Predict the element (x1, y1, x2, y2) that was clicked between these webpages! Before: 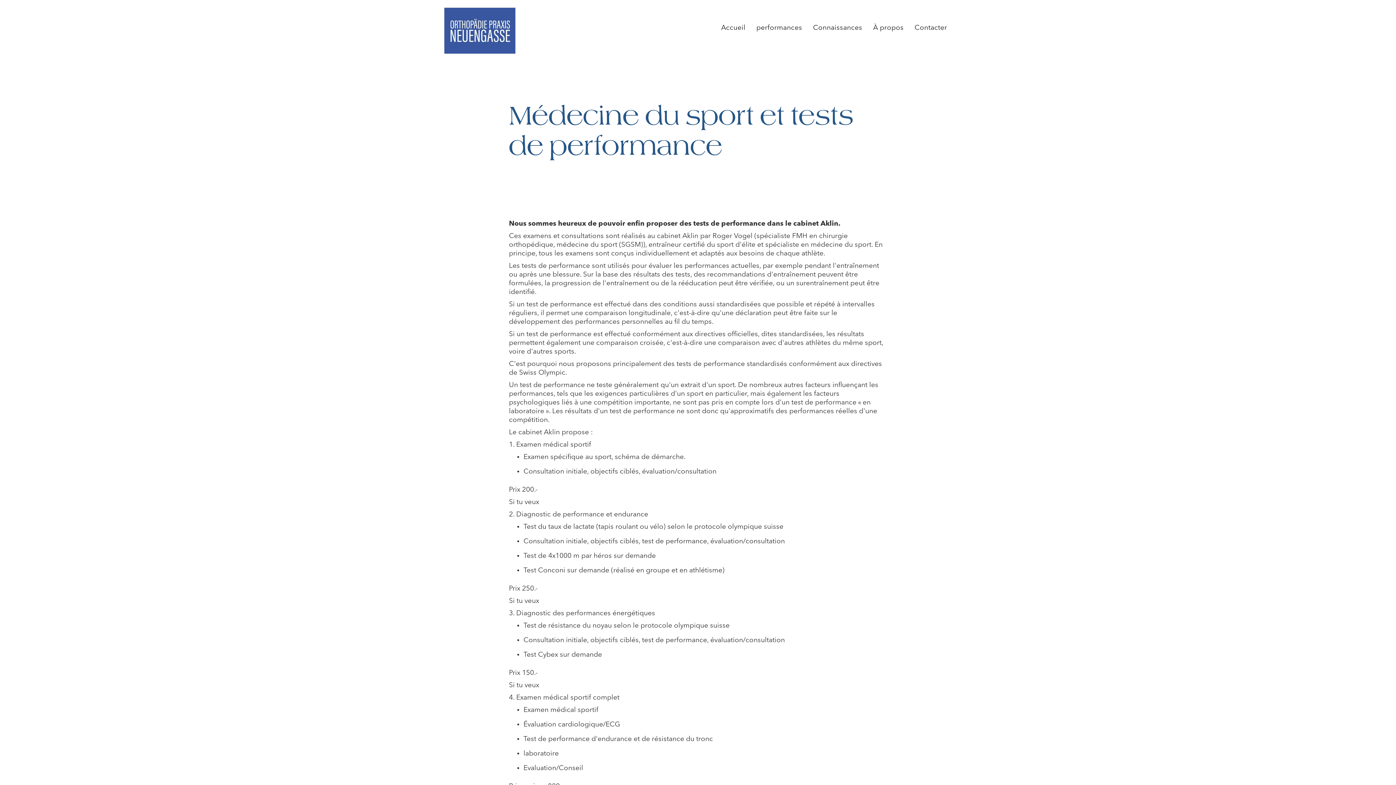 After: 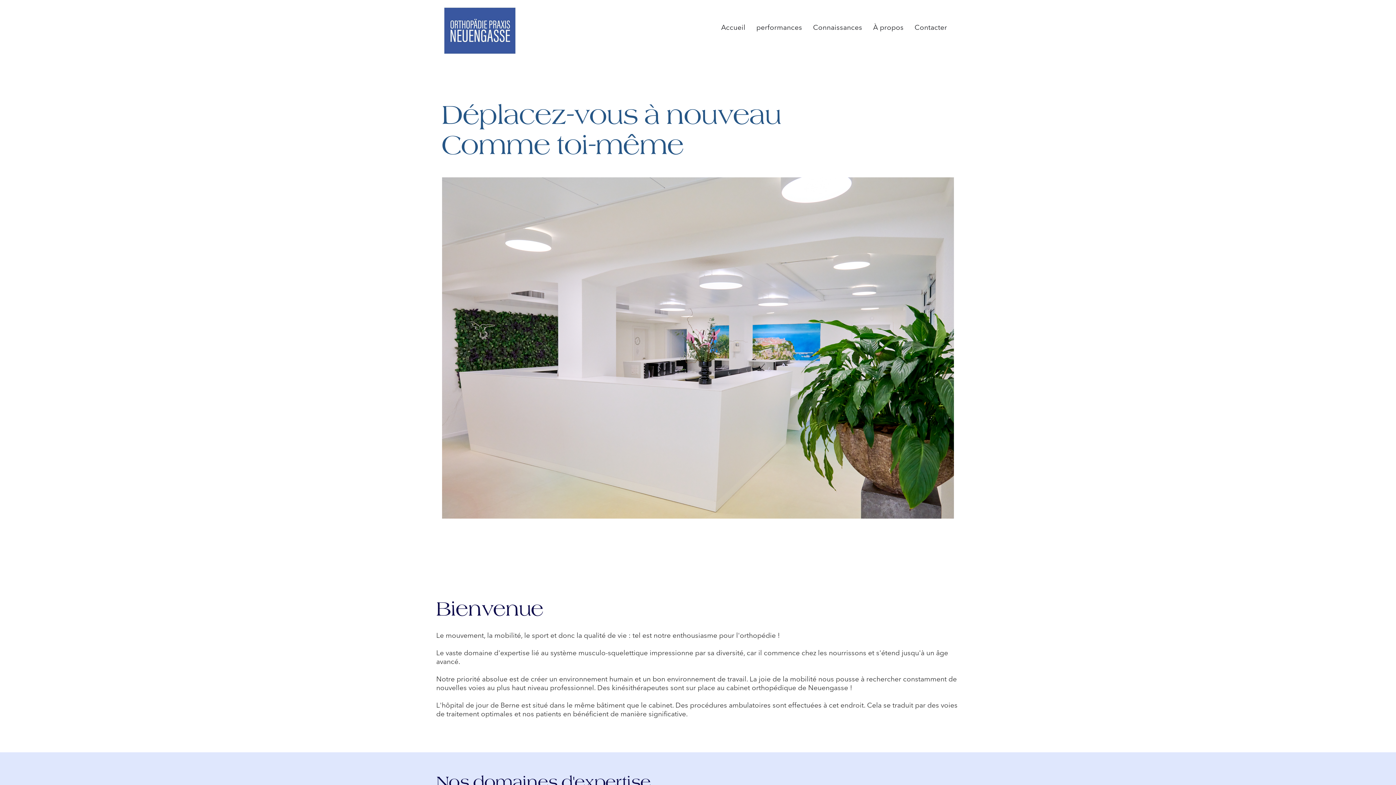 Action: bbox: (443, 7, 516, 54)